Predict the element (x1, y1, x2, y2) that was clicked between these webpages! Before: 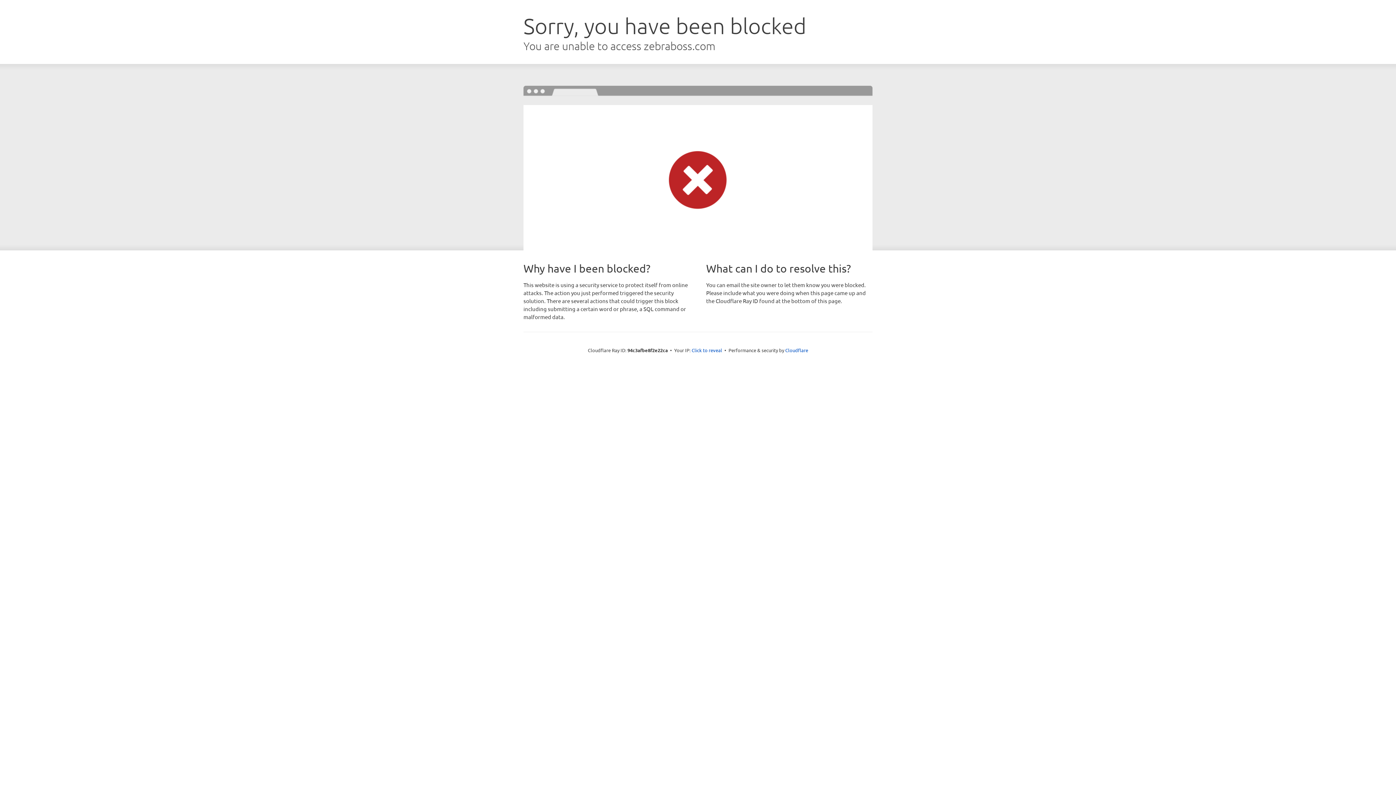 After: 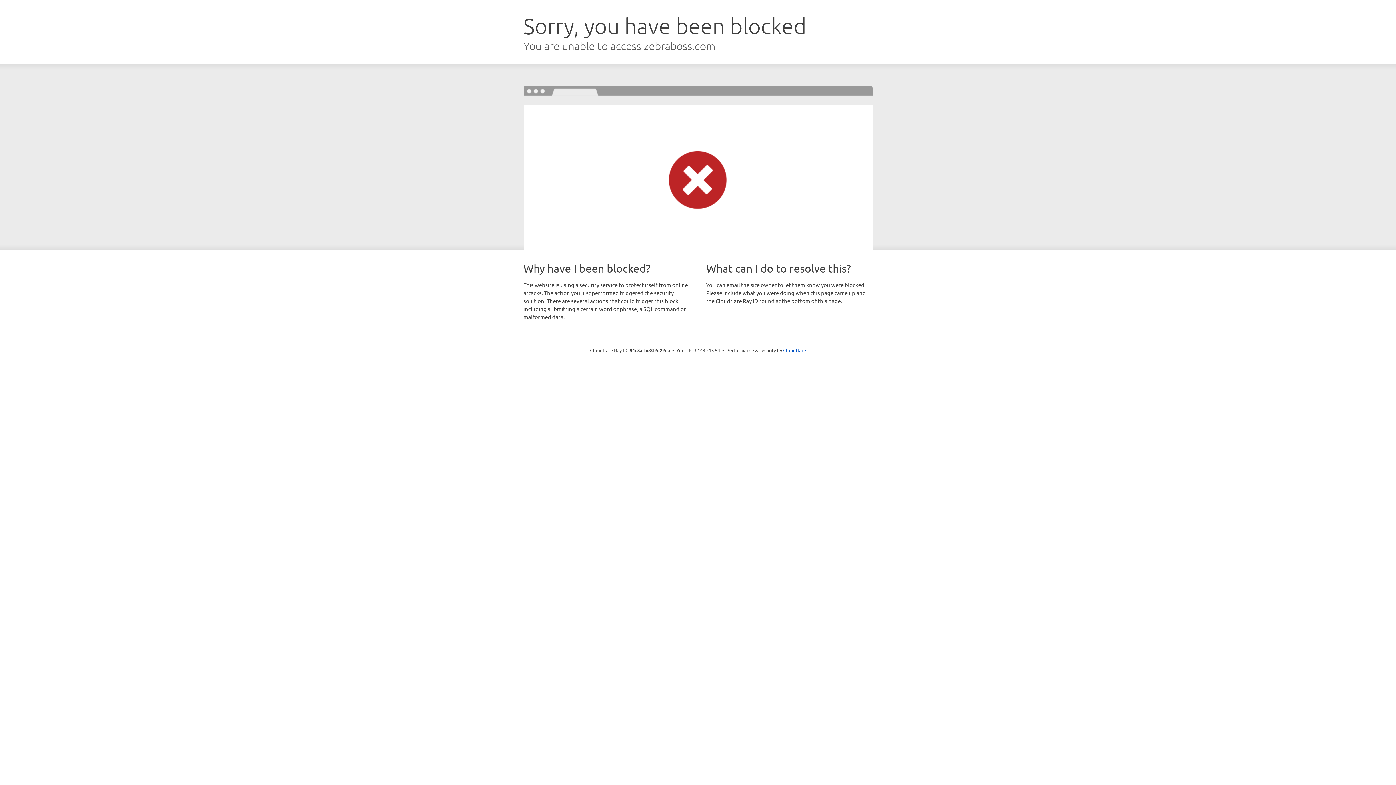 Action: label: Click to reveal bbox: (691, 346, 722, 353)